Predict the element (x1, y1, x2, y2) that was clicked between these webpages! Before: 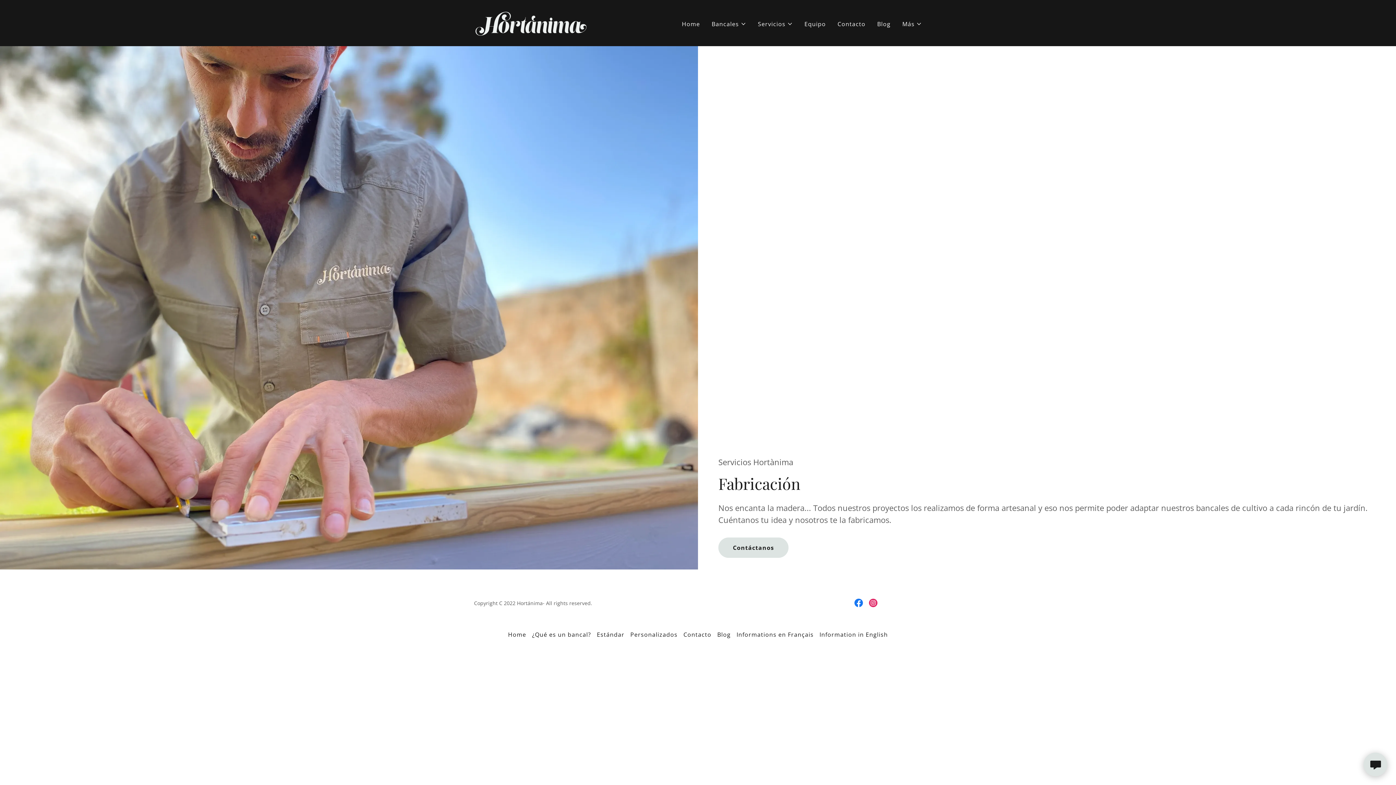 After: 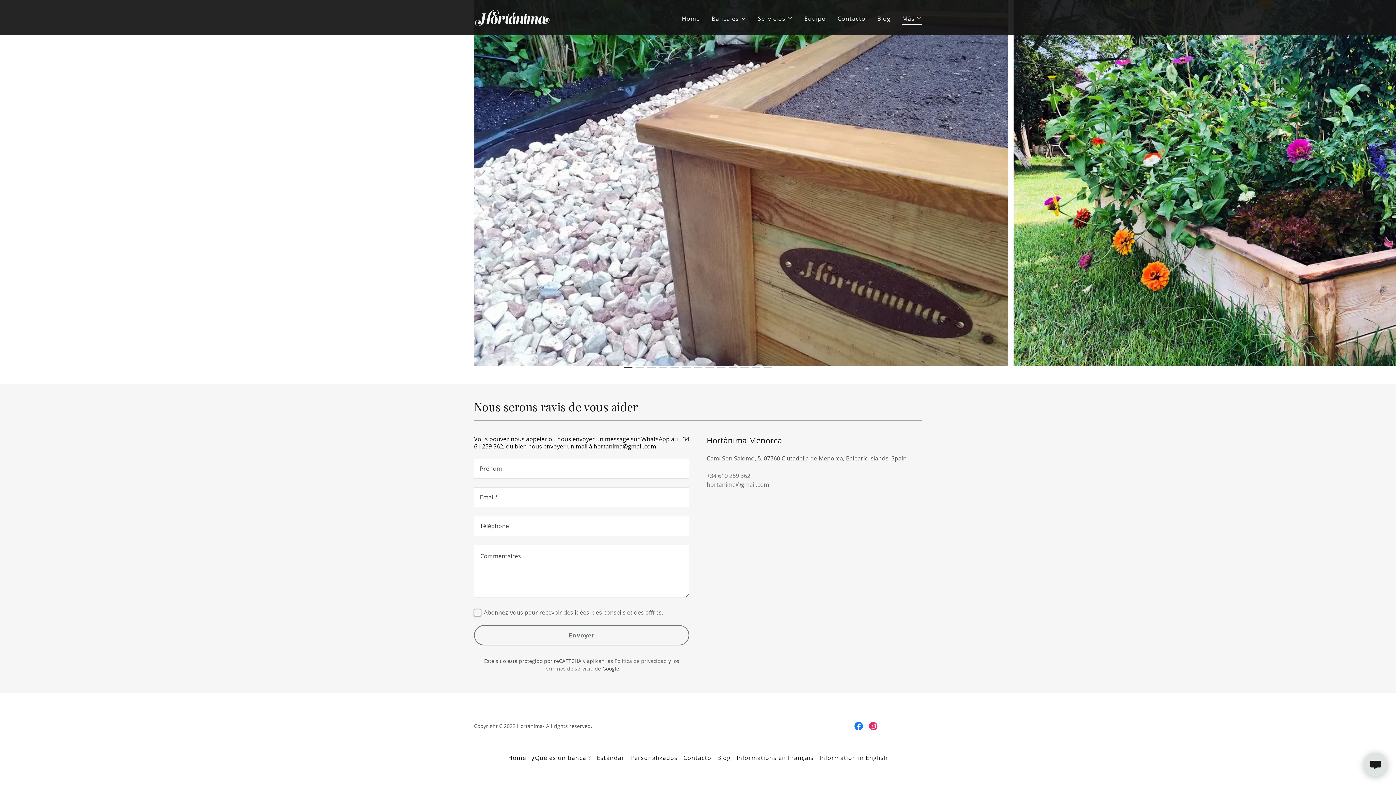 Action: label: Contáctanos bbox: (718, 537, 788, 558)